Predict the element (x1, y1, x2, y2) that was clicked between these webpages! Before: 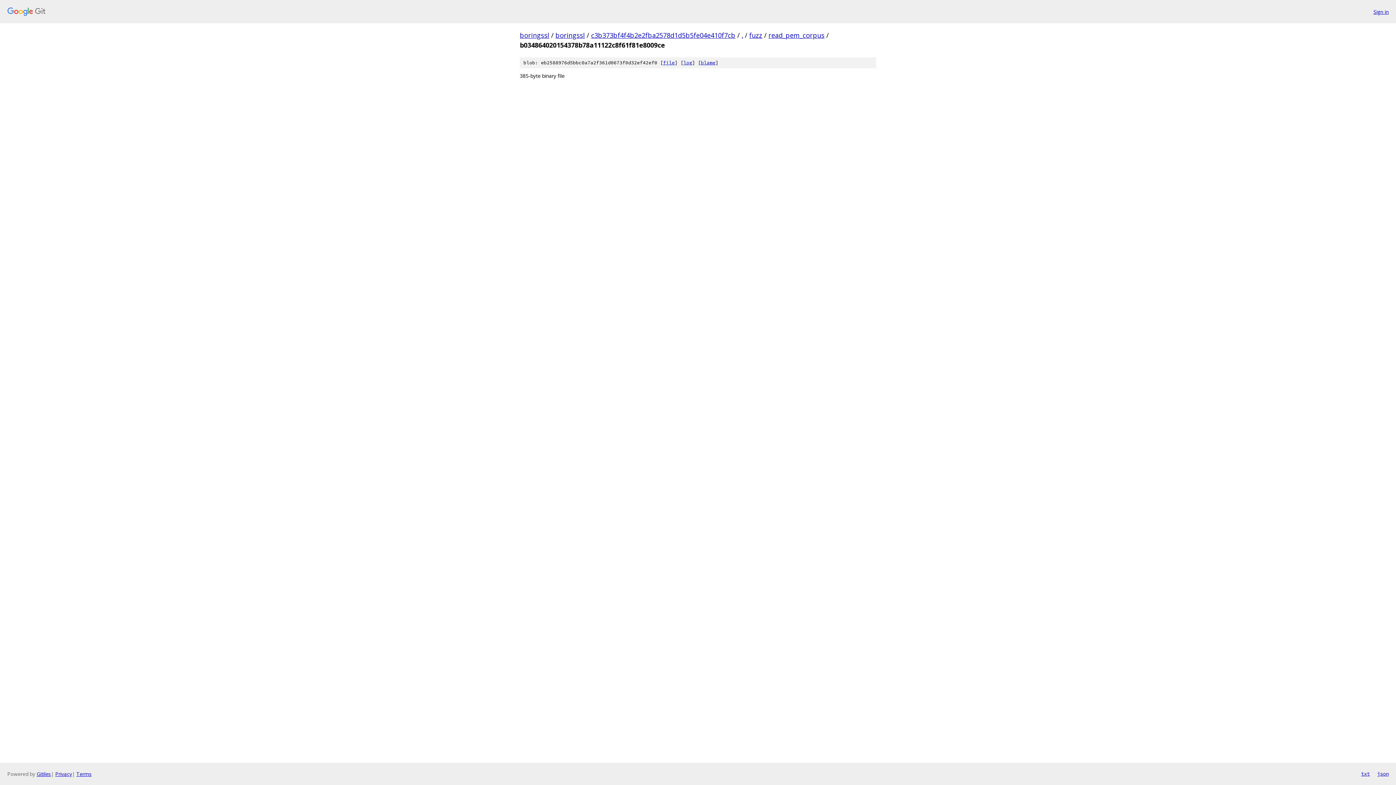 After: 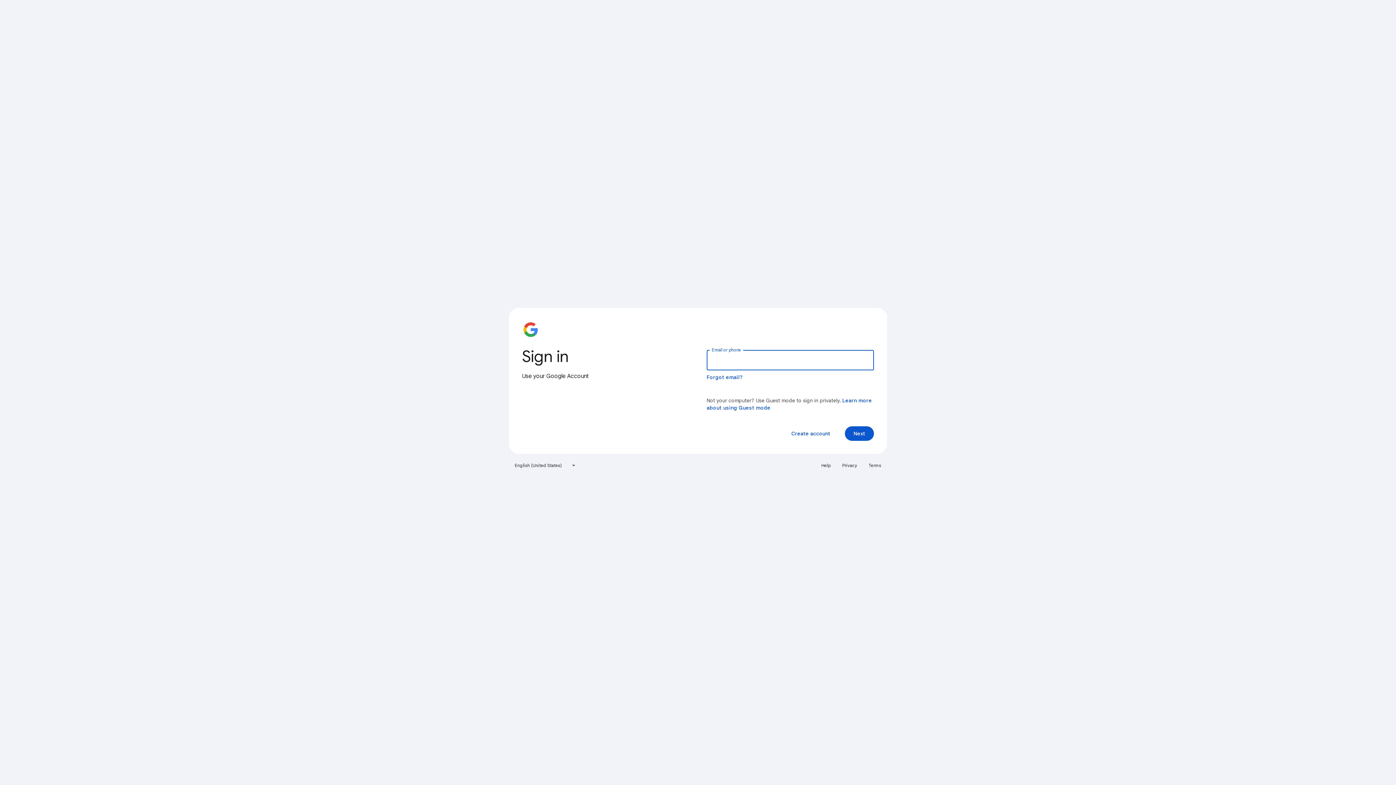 Action: bbox: (1373, 7, 1389, 15) label: Sign in